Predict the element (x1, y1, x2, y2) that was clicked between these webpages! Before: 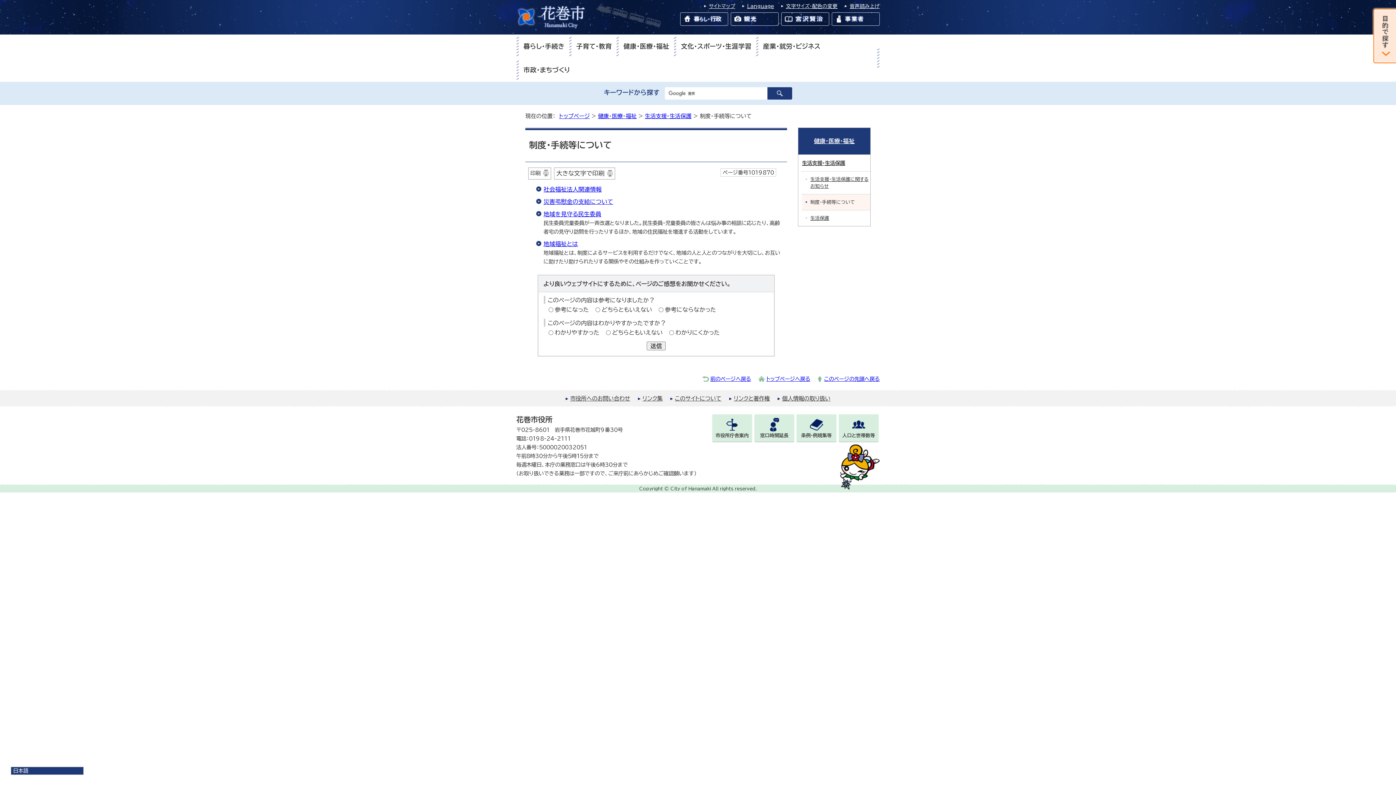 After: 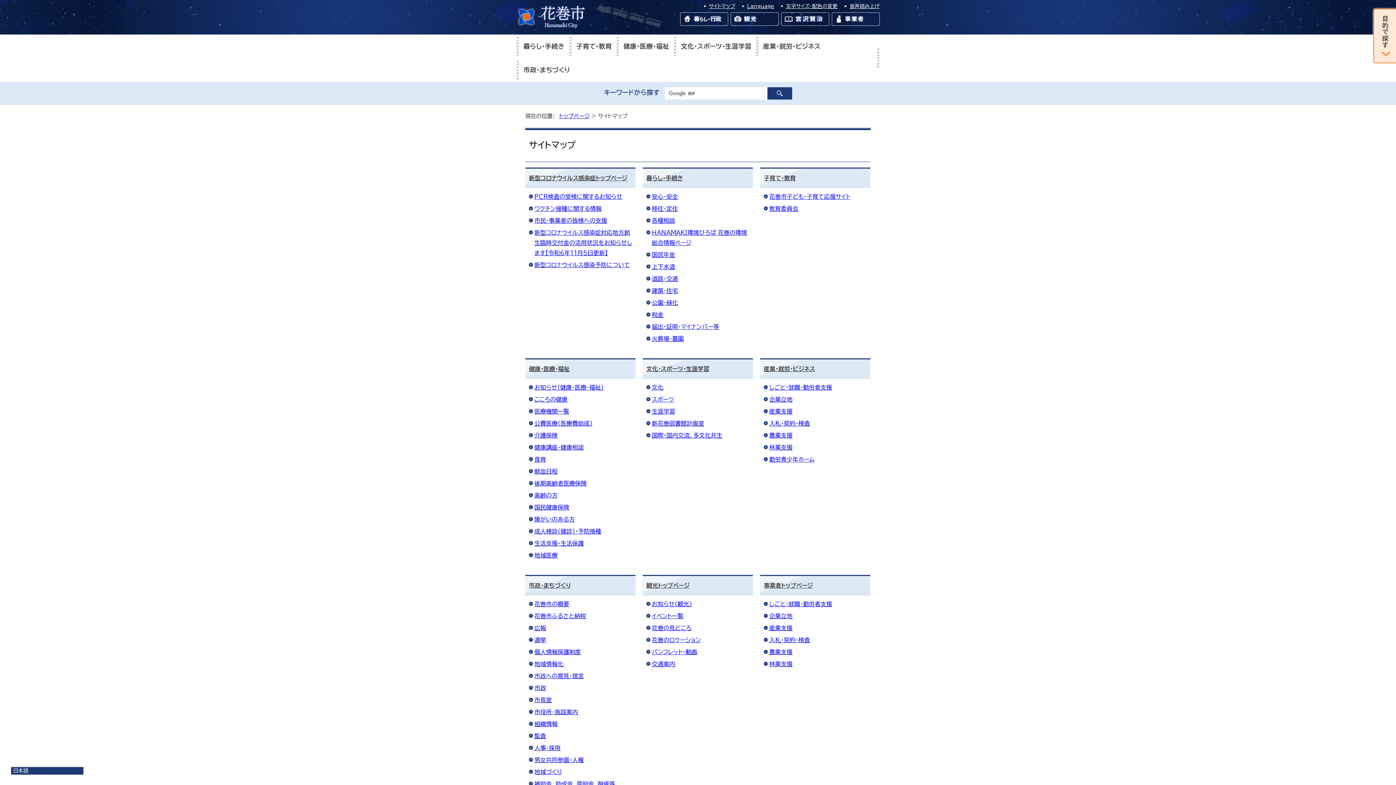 Action: bbox: (709, 3, 735, 8) label: サイトマップ